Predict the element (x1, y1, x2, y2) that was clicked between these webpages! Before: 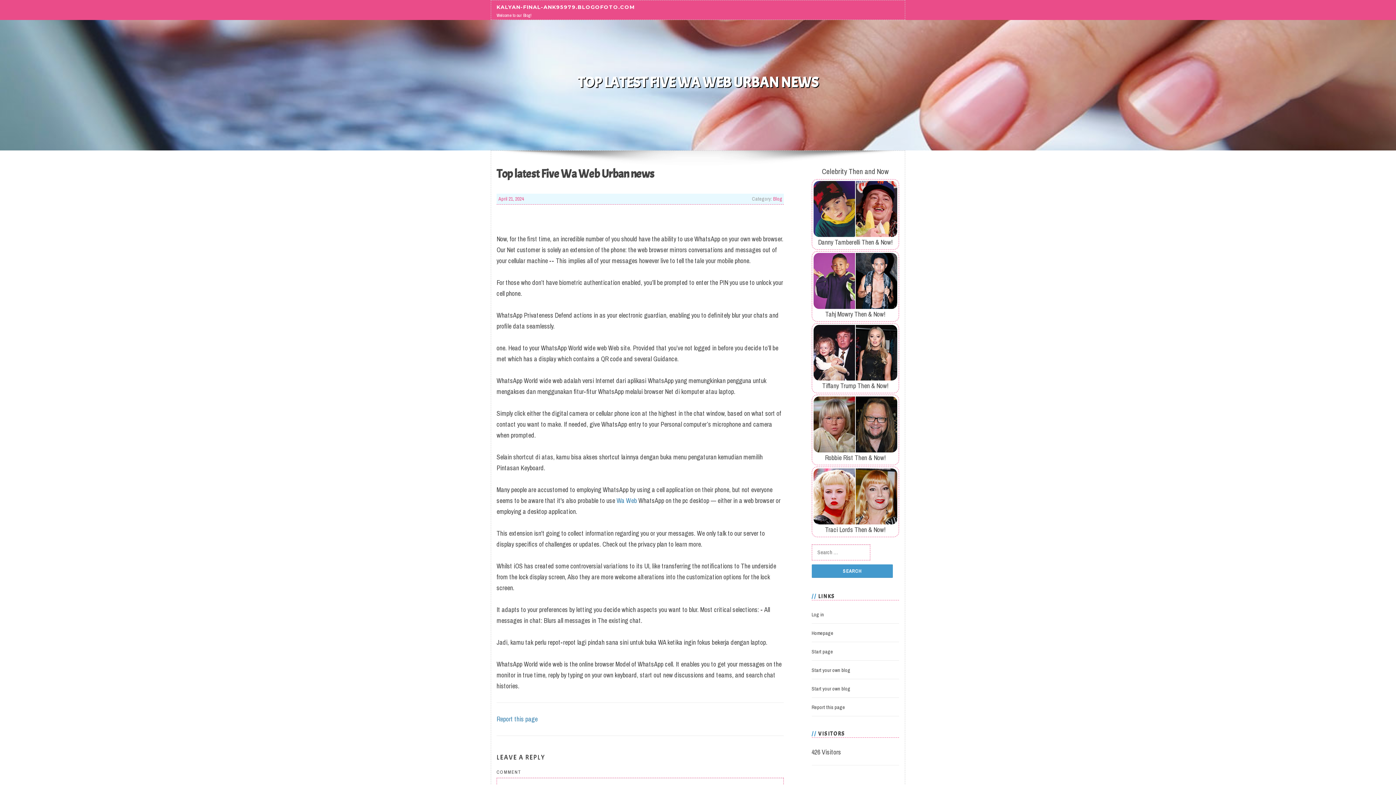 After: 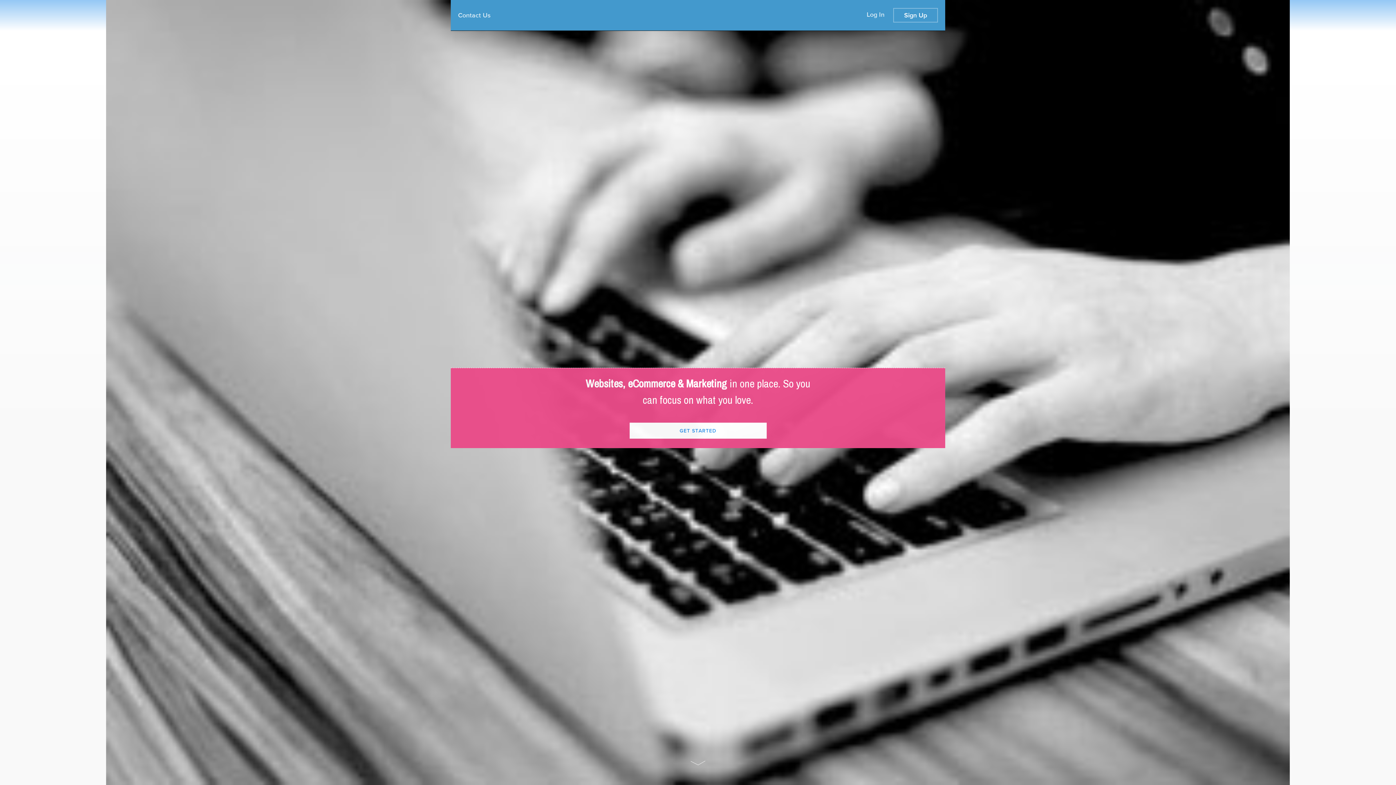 Action: label: Start page bbox: (811, 648, 833, 655)